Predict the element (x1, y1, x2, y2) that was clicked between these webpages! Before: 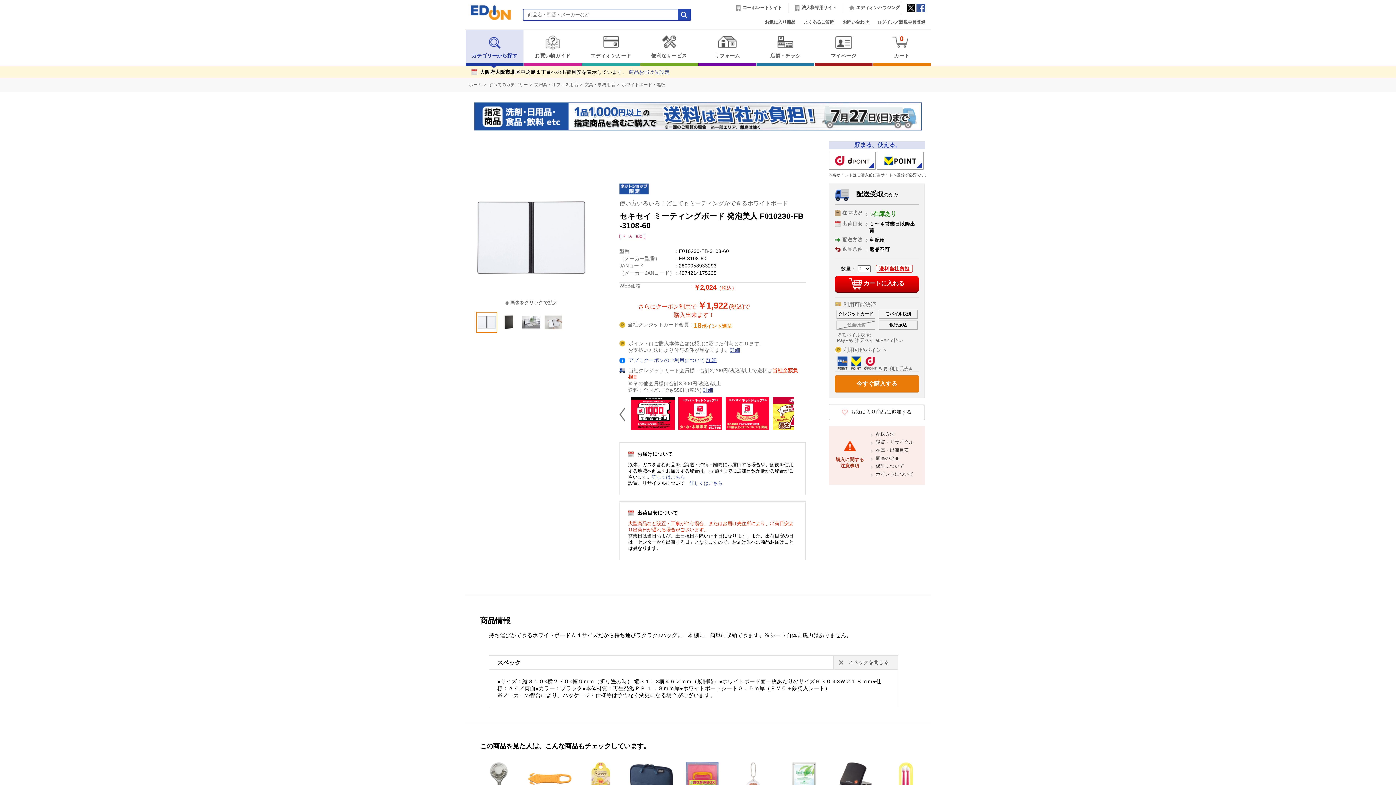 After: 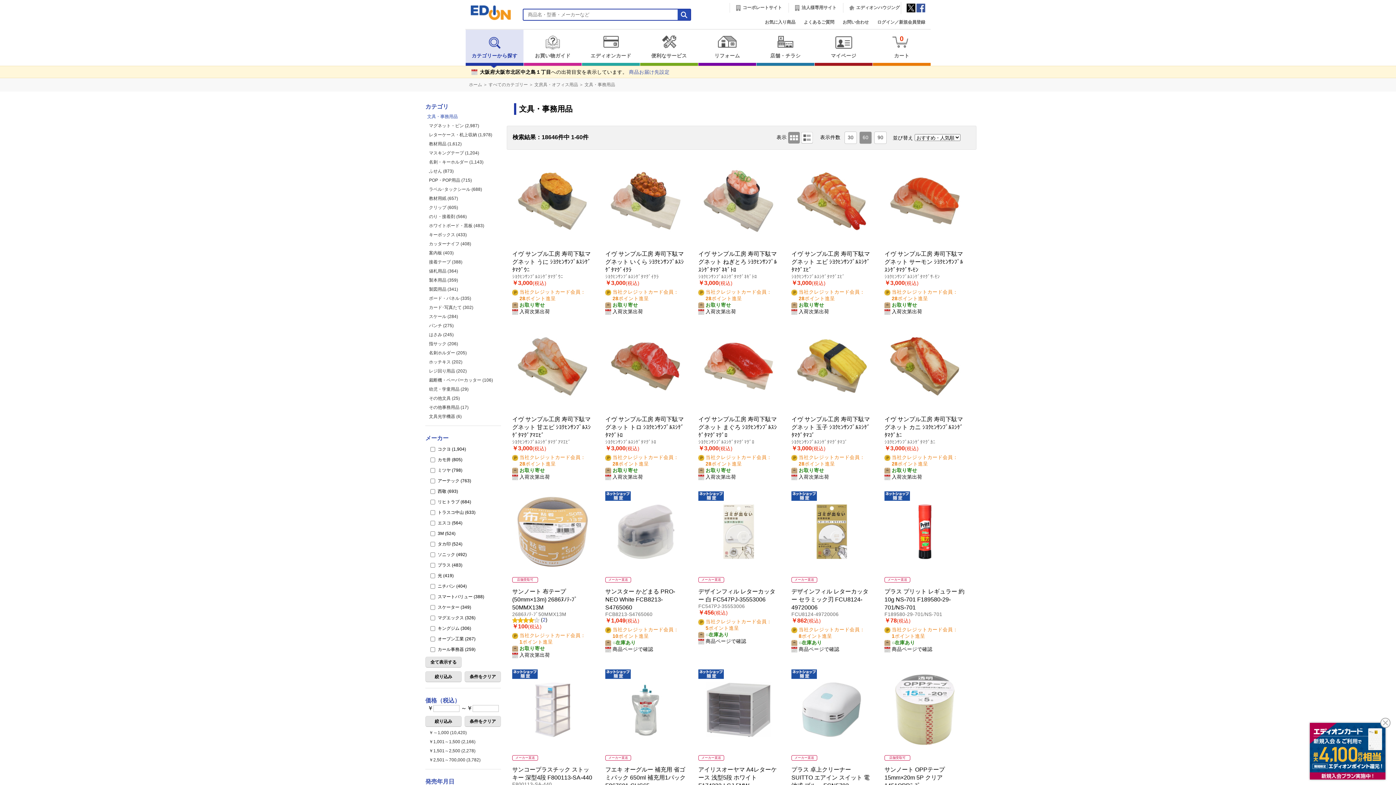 Action: bbox: (584, 82, 615, 87) label: 文具・事務用品